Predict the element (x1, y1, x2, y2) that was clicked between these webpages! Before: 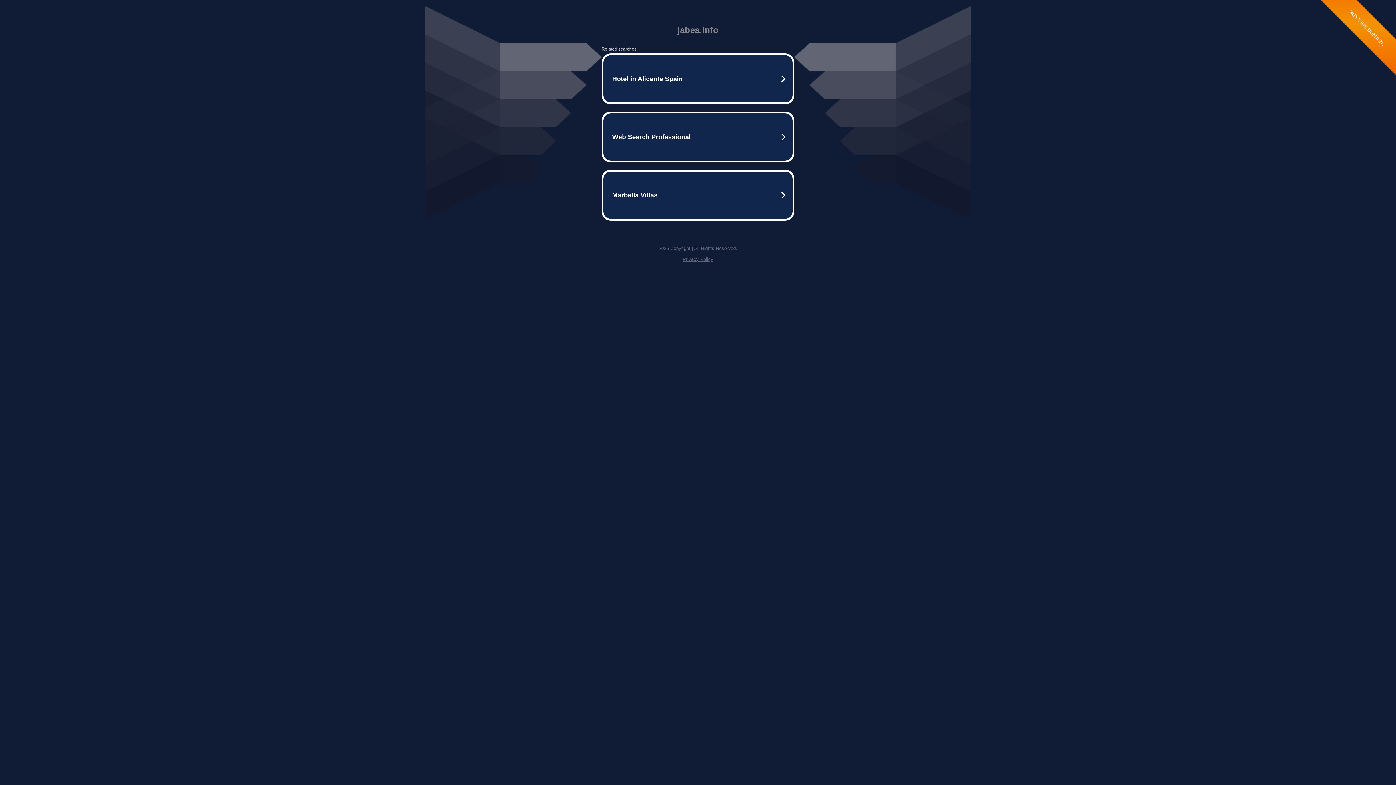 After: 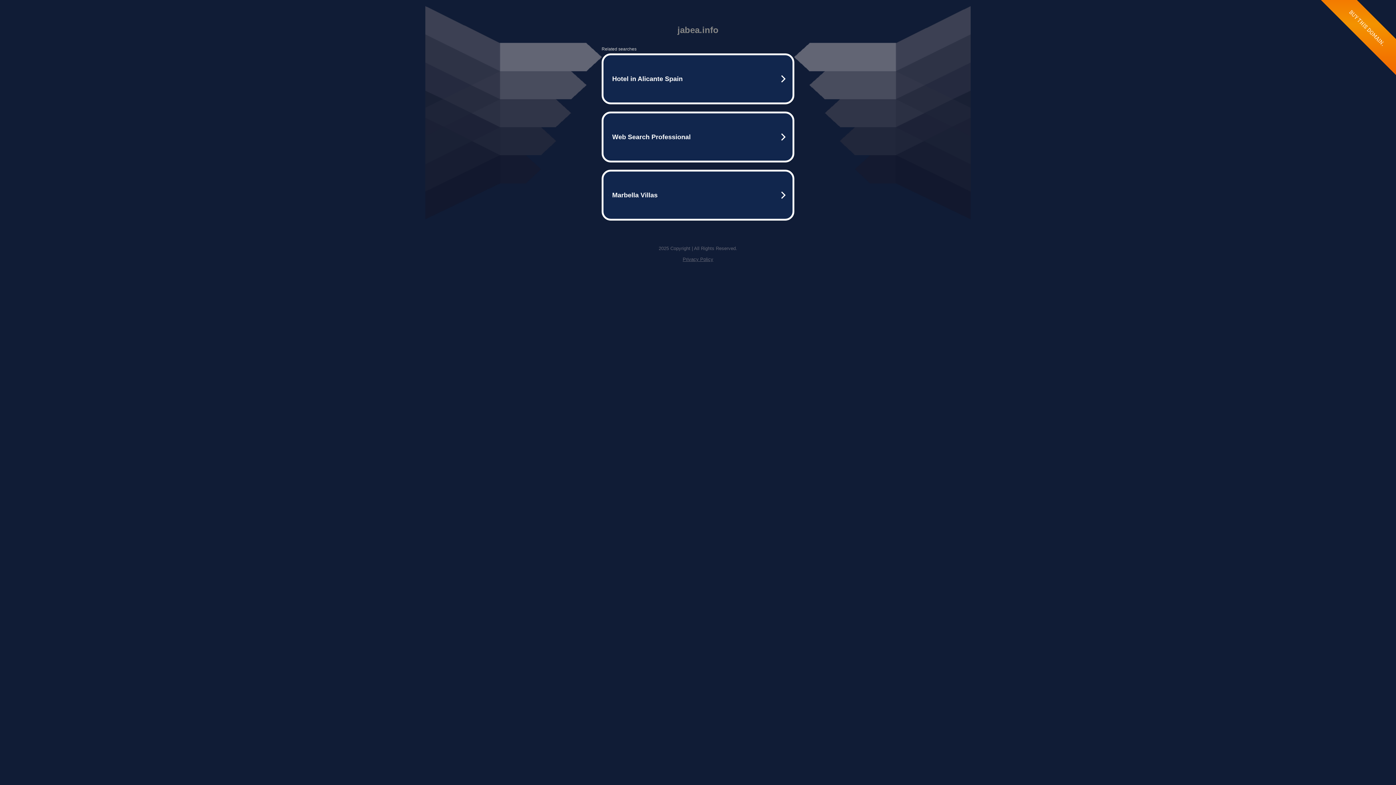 Action: bbox: (682, 256, 713, 262) label: Privacy Policy